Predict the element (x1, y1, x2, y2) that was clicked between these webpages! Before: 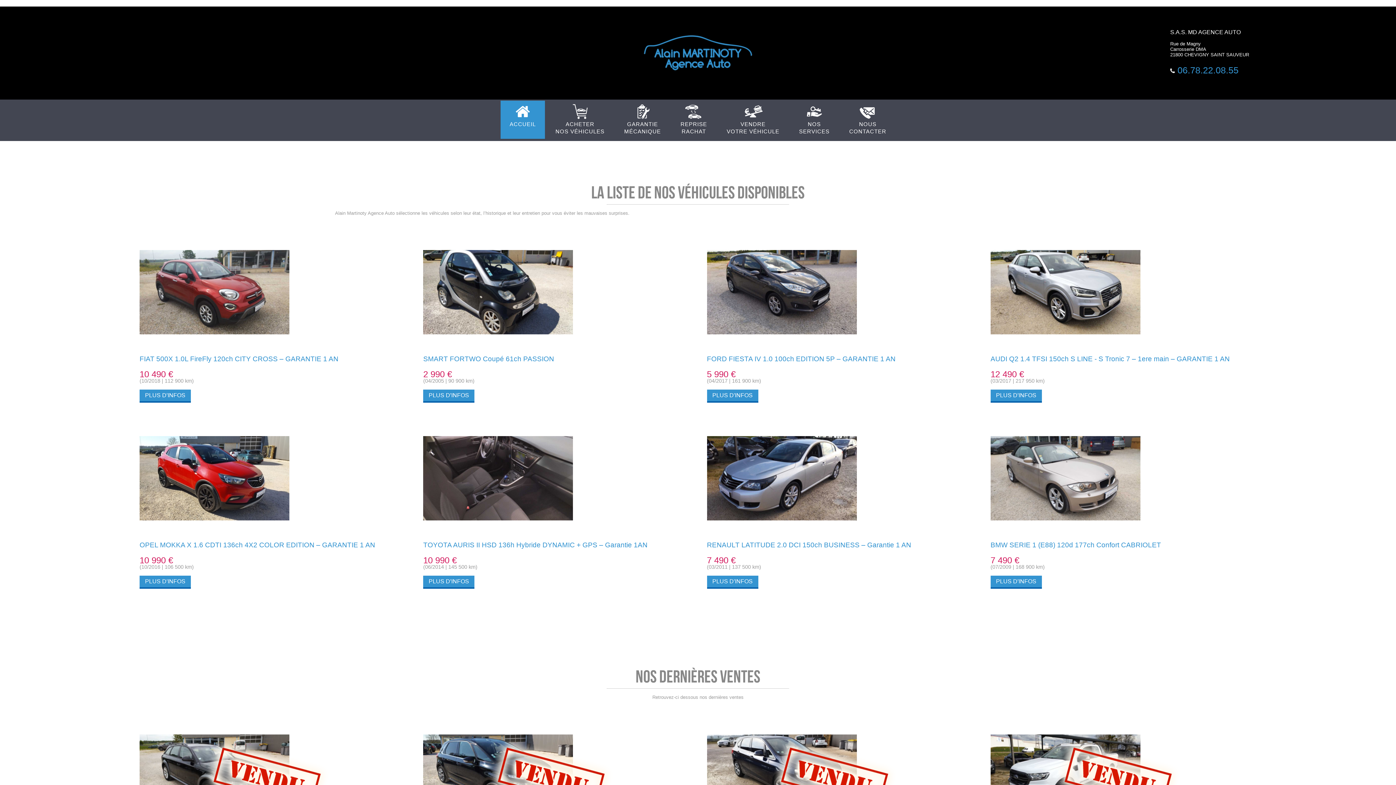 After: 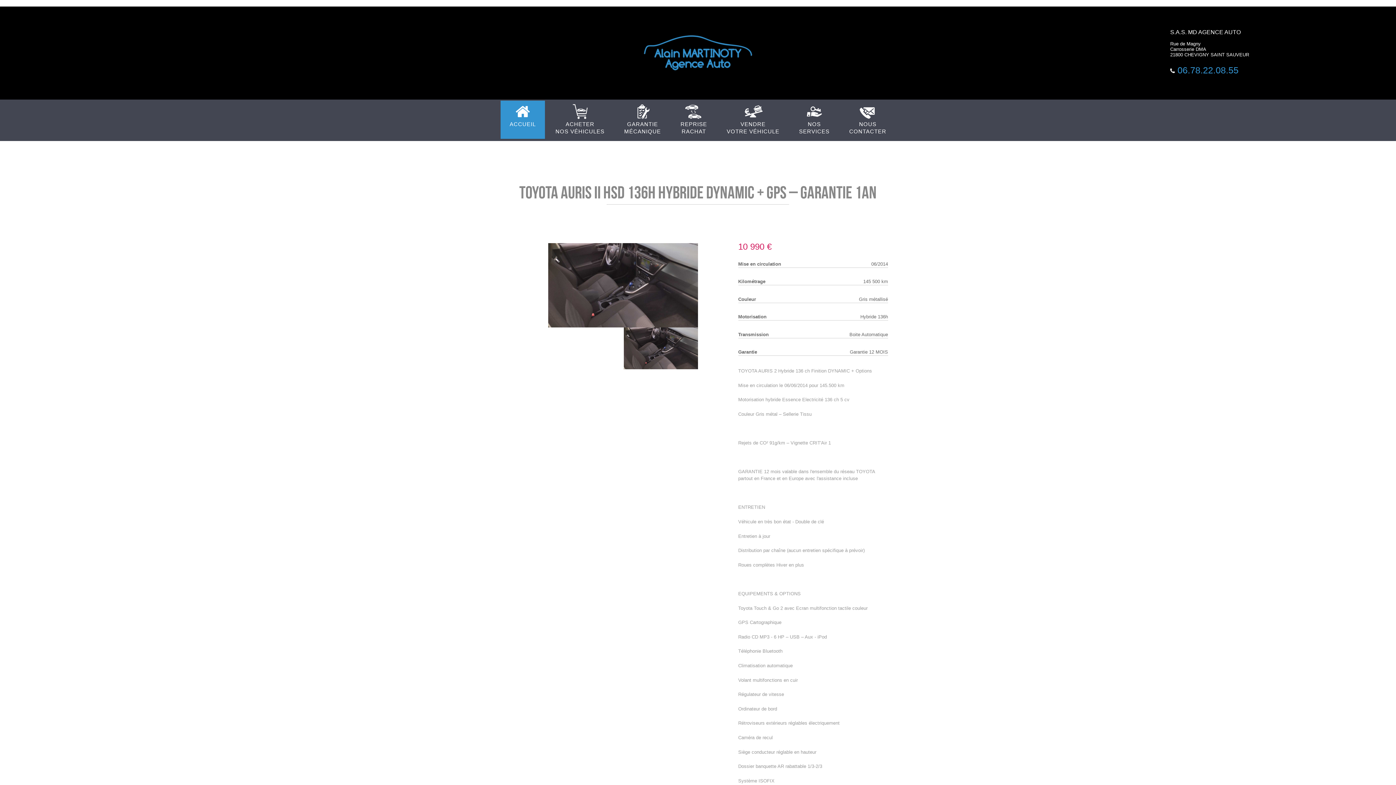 Action: bbox: (423, 436, 678, 520)